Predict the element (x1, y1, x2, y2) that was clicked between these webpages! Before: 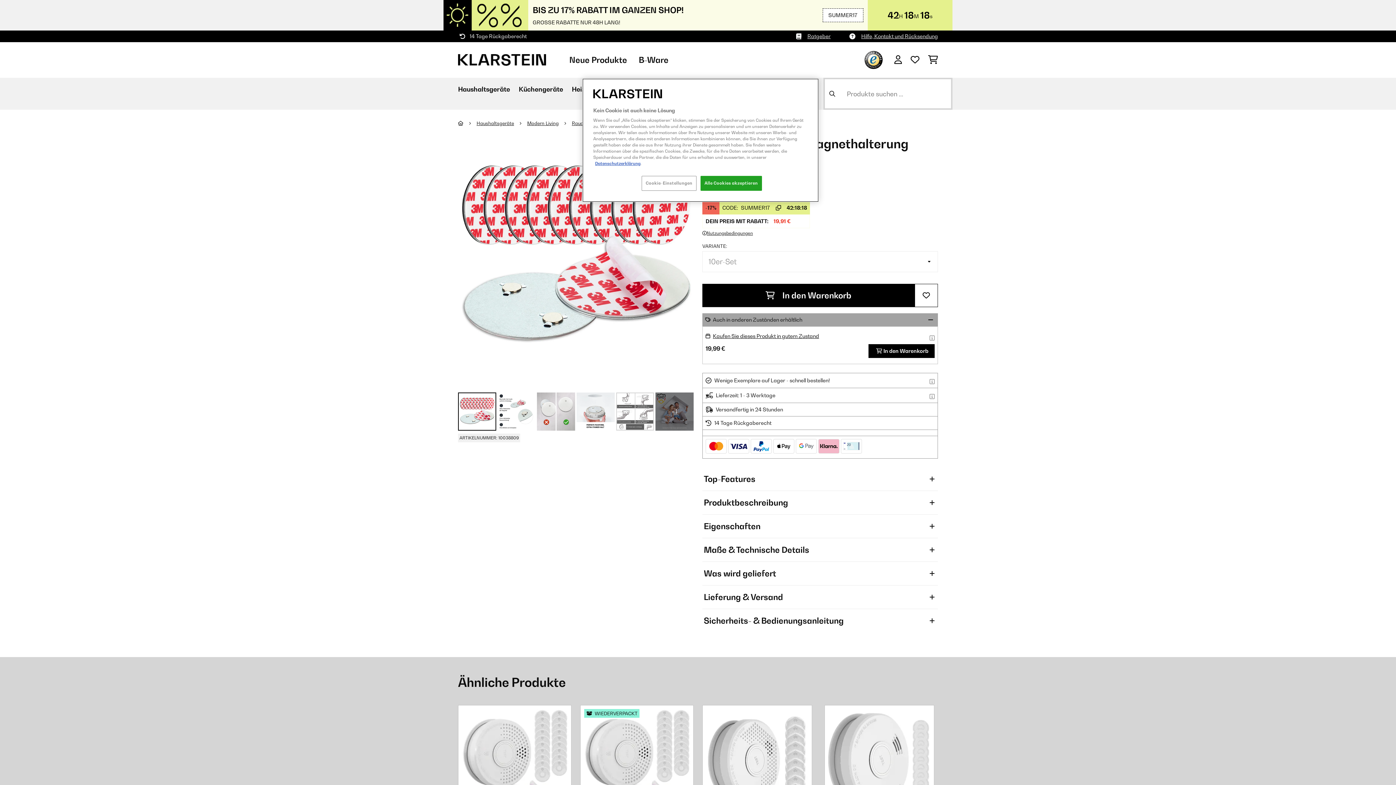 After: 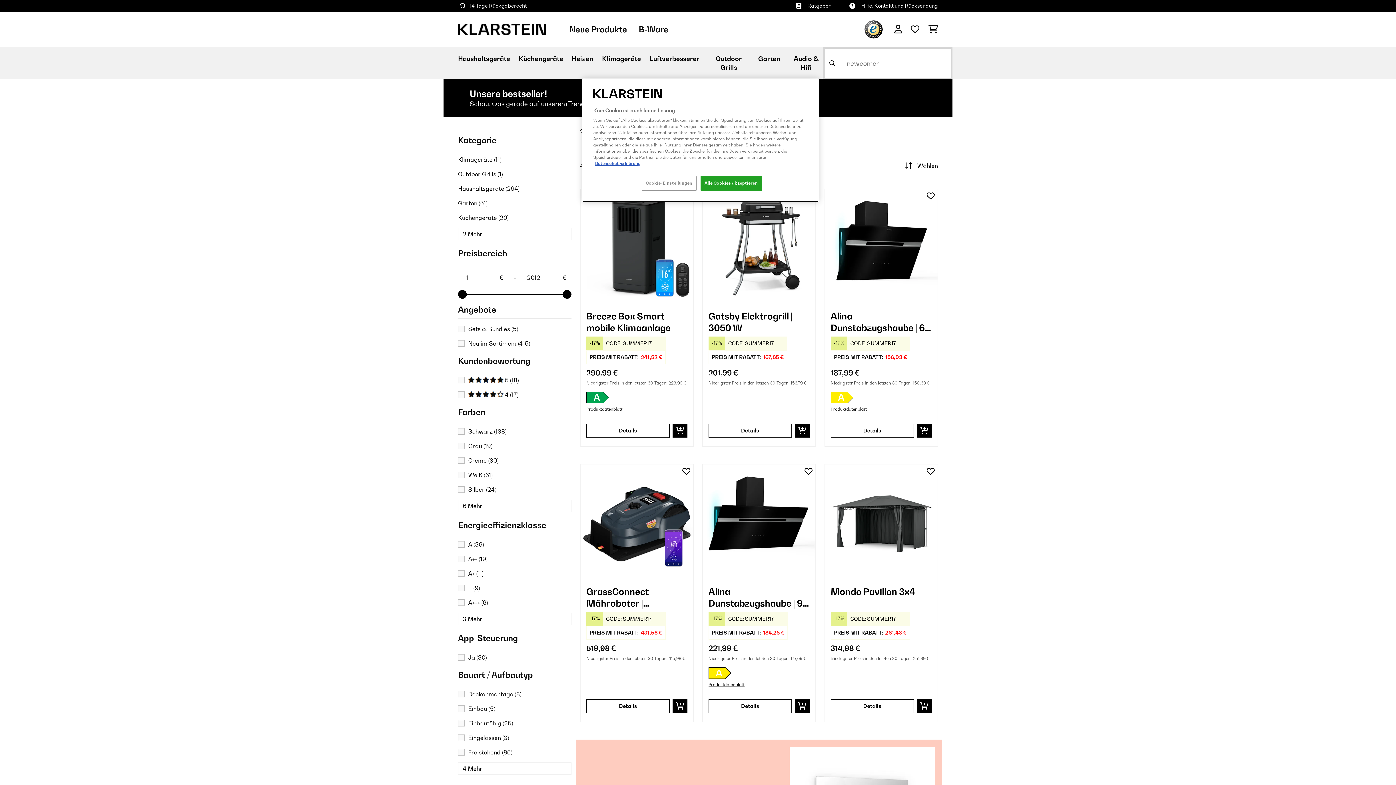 Action: label: Neue Produkte bbox: (569, 52, 627, 62)